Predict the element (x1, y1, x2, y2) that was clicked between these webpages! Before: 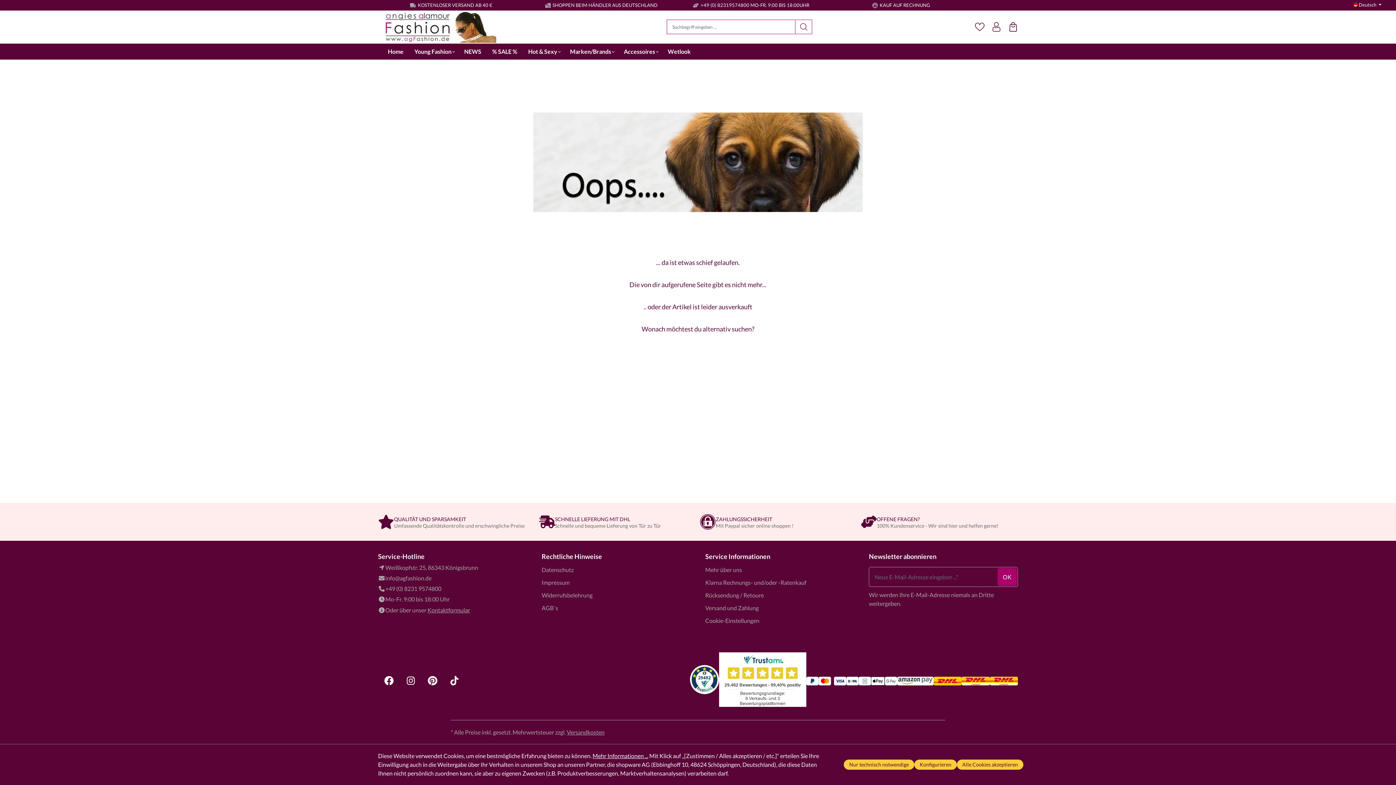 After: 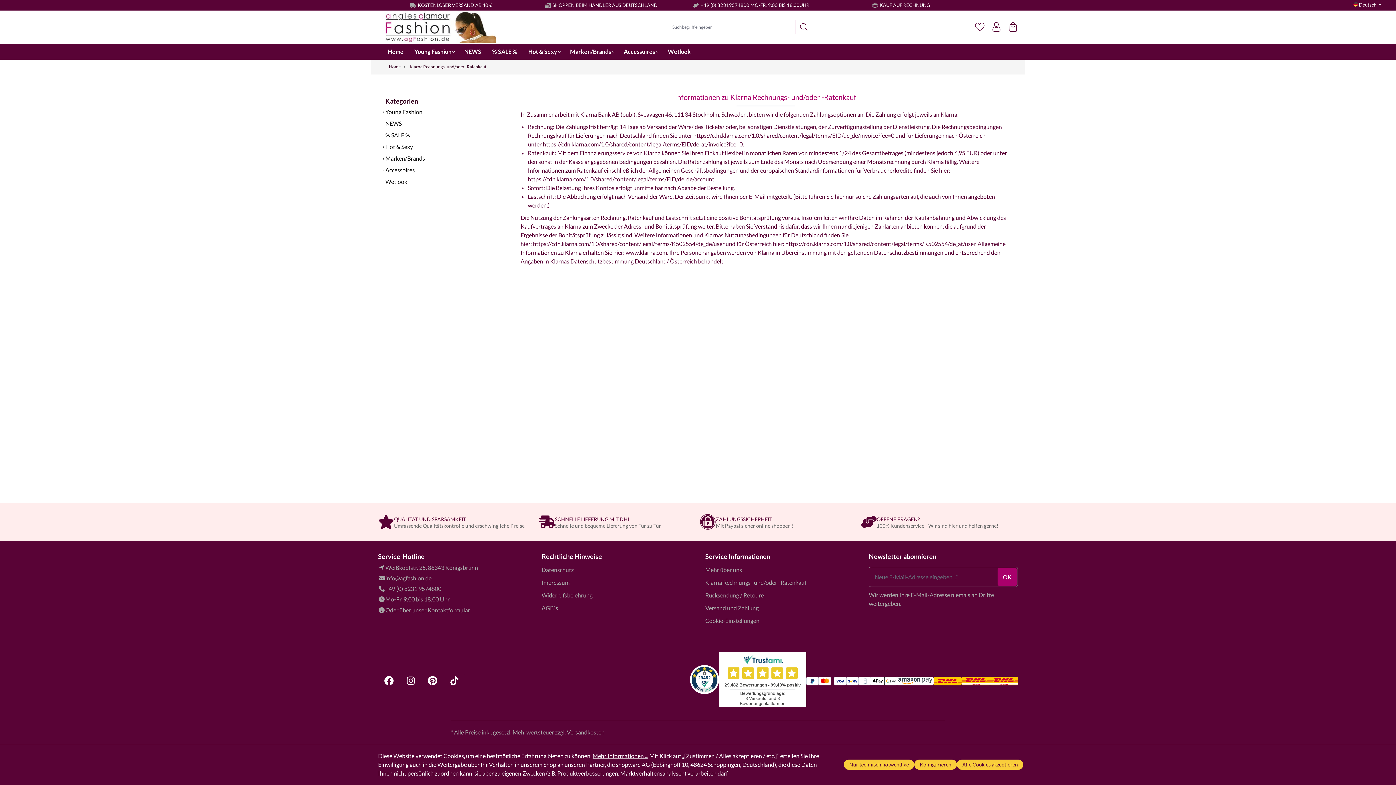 Action: label: Klarna Rechnungs- und/oder -Ratenkauf bbox: (705, 578, 806, 587)